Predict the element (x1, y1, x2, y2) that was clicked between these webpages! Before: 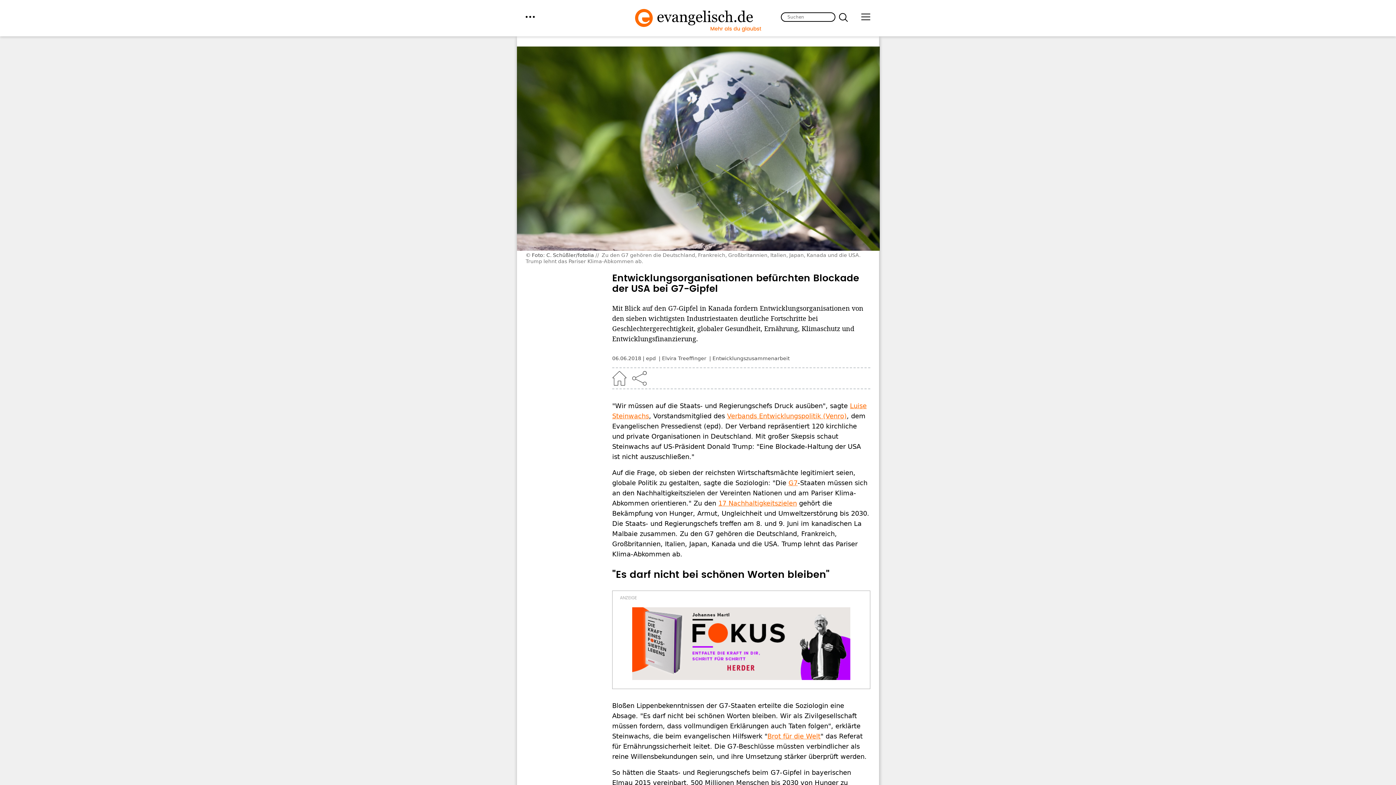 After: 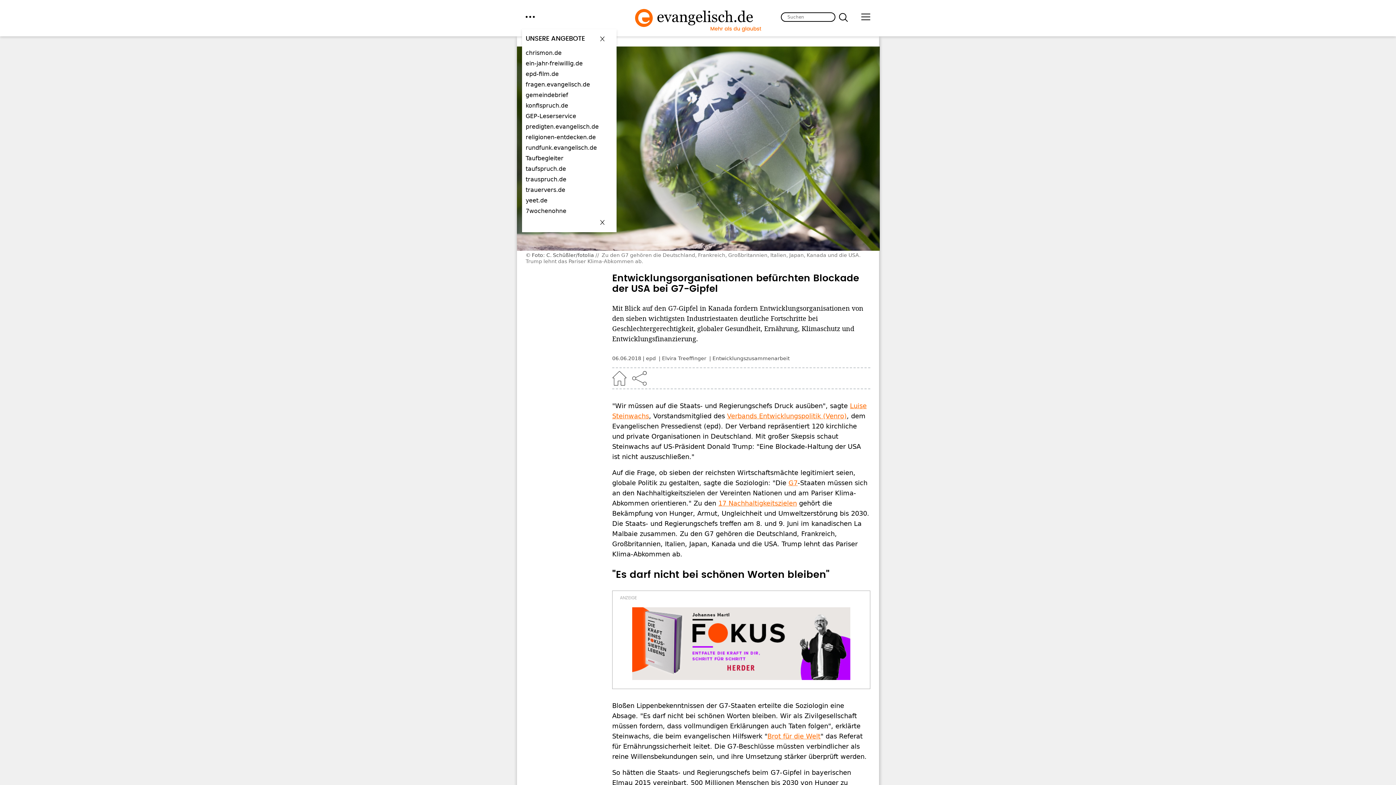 Action: bbox: (525, 12, 534, 21) label: menu